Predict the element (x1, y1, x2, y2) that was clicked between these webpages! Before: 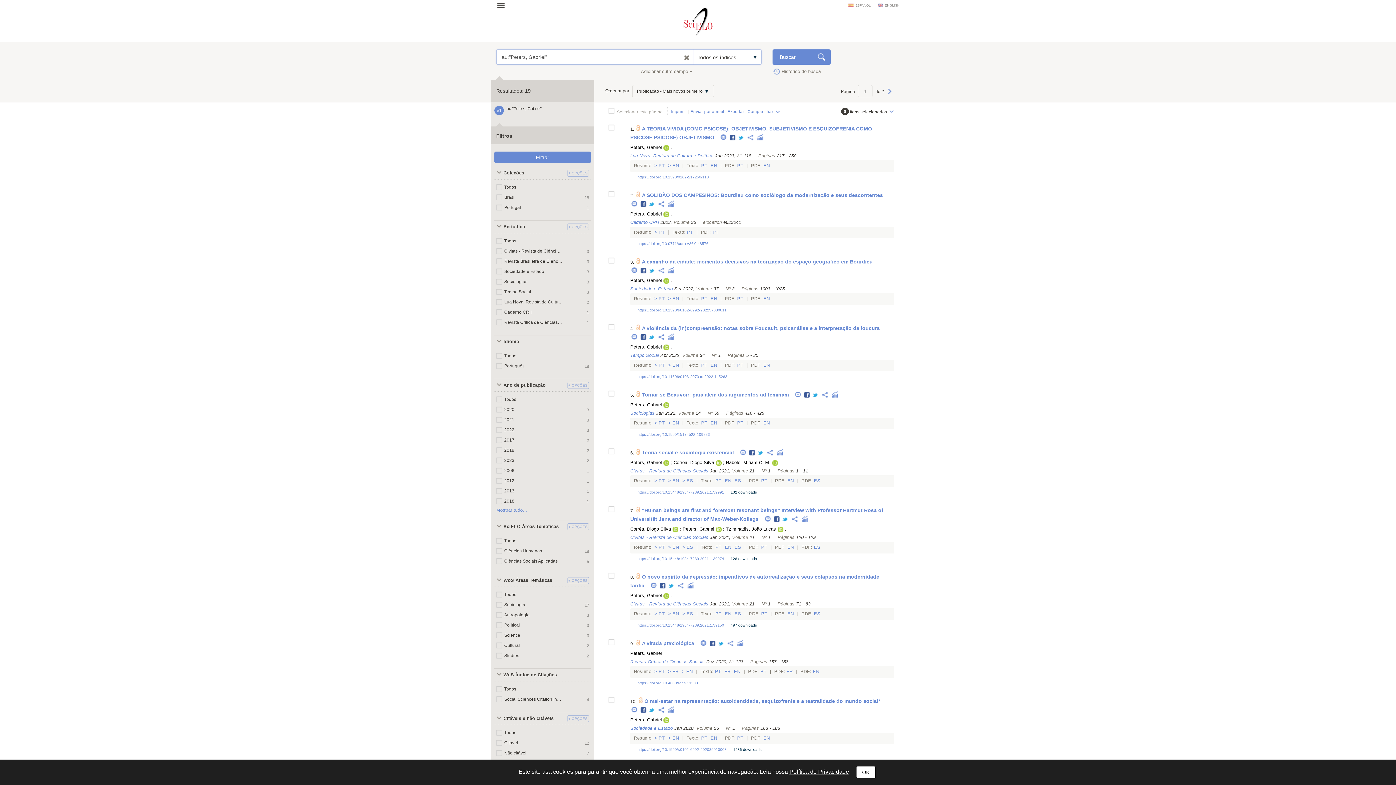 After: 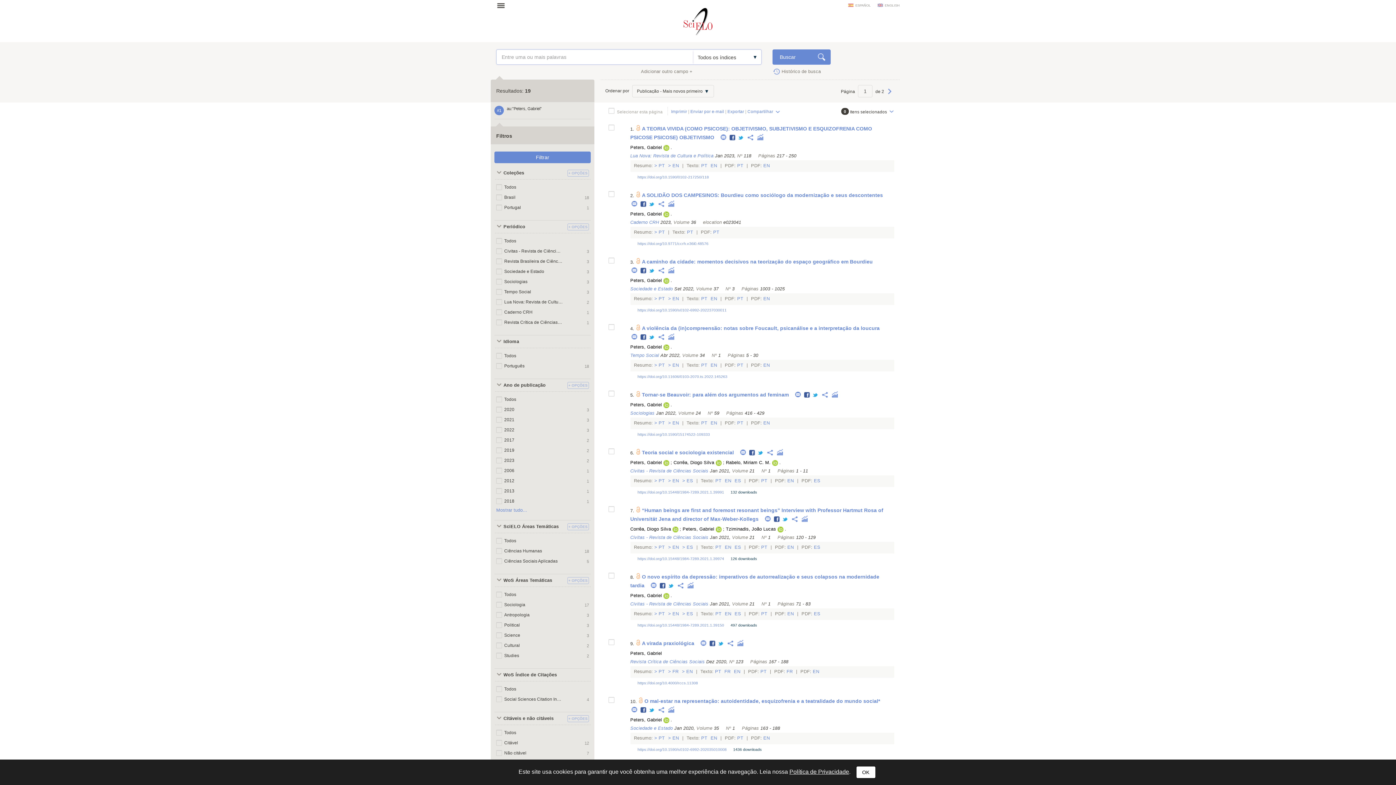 Action: bbox: (684, 54, 689, 60)